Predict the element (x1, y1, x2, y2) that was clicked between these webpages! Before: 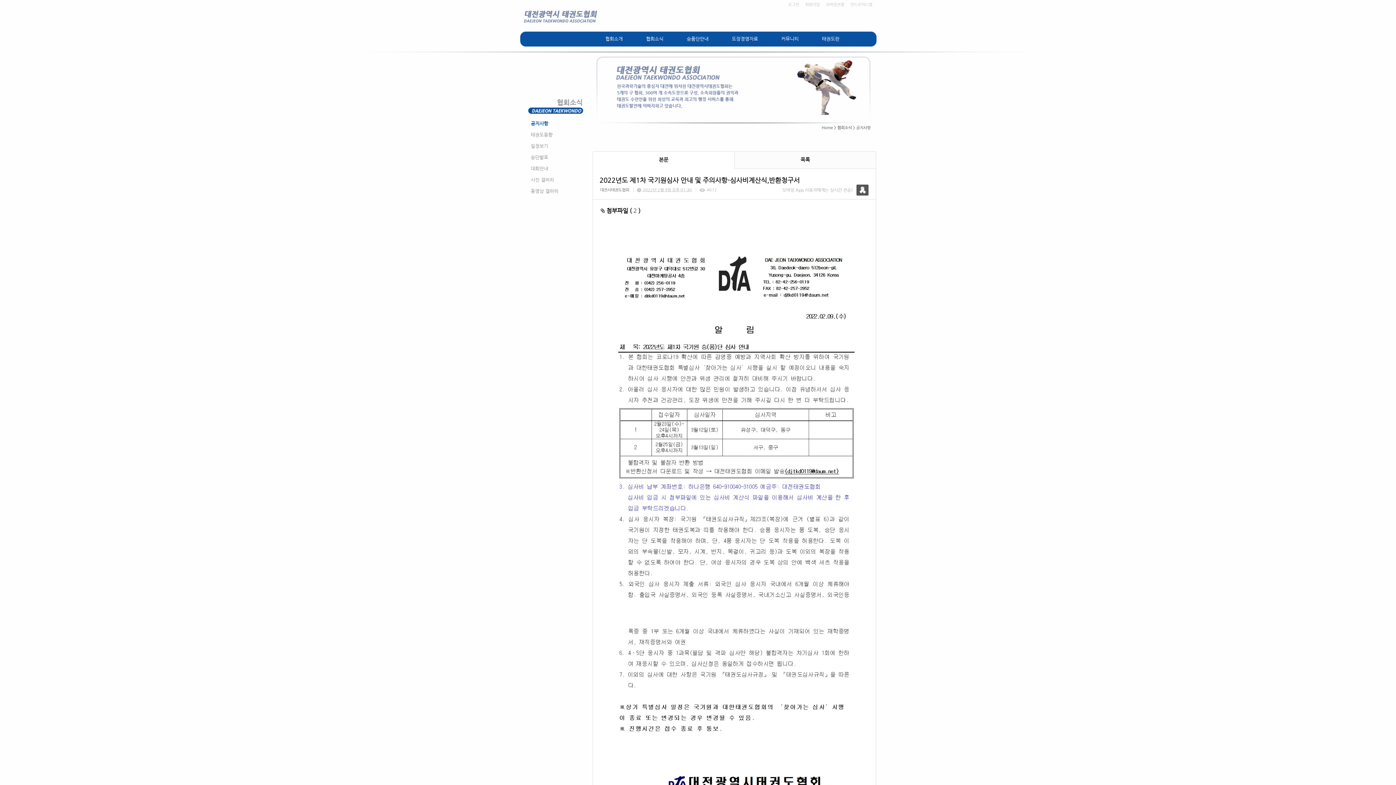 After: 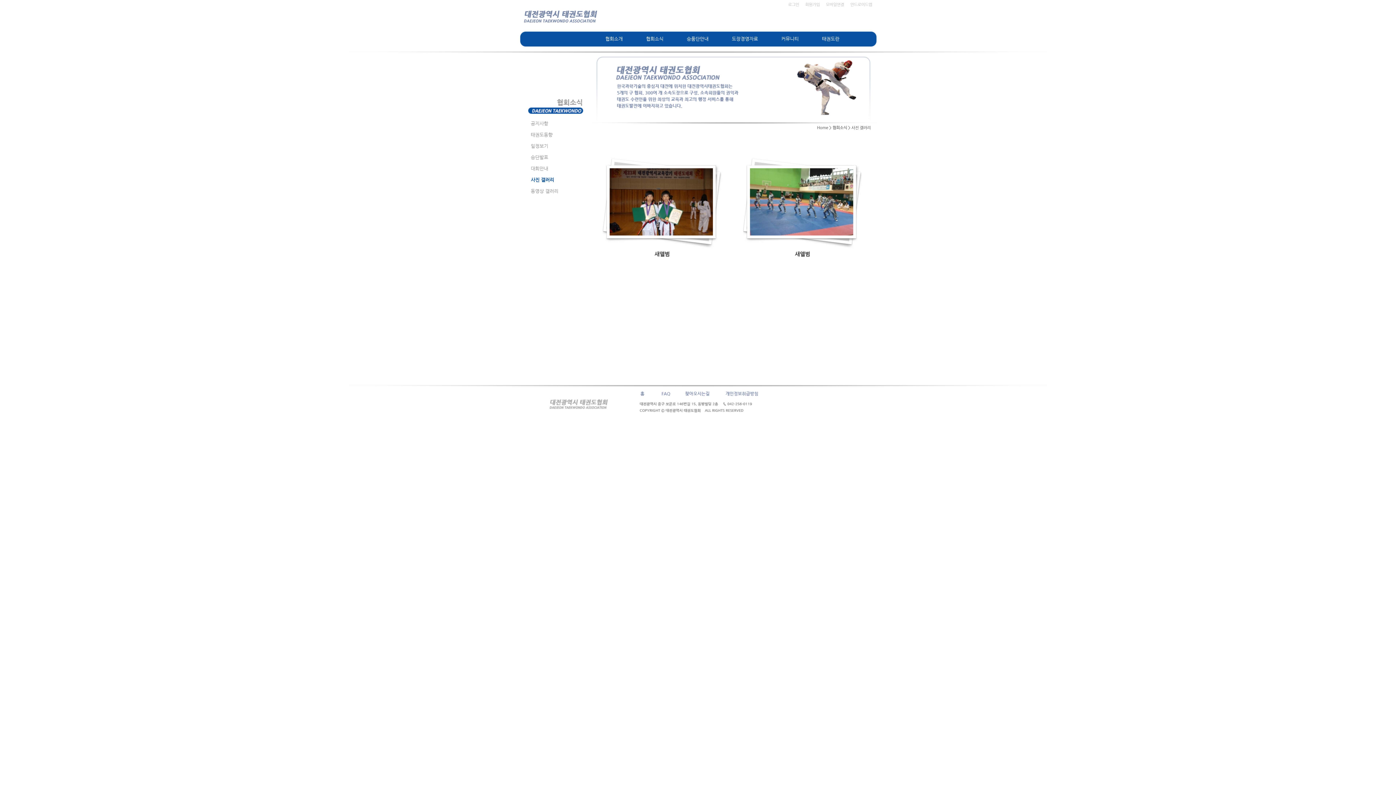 Action: bbox: (520, 174, 592, 183) label: 사진 갤러리